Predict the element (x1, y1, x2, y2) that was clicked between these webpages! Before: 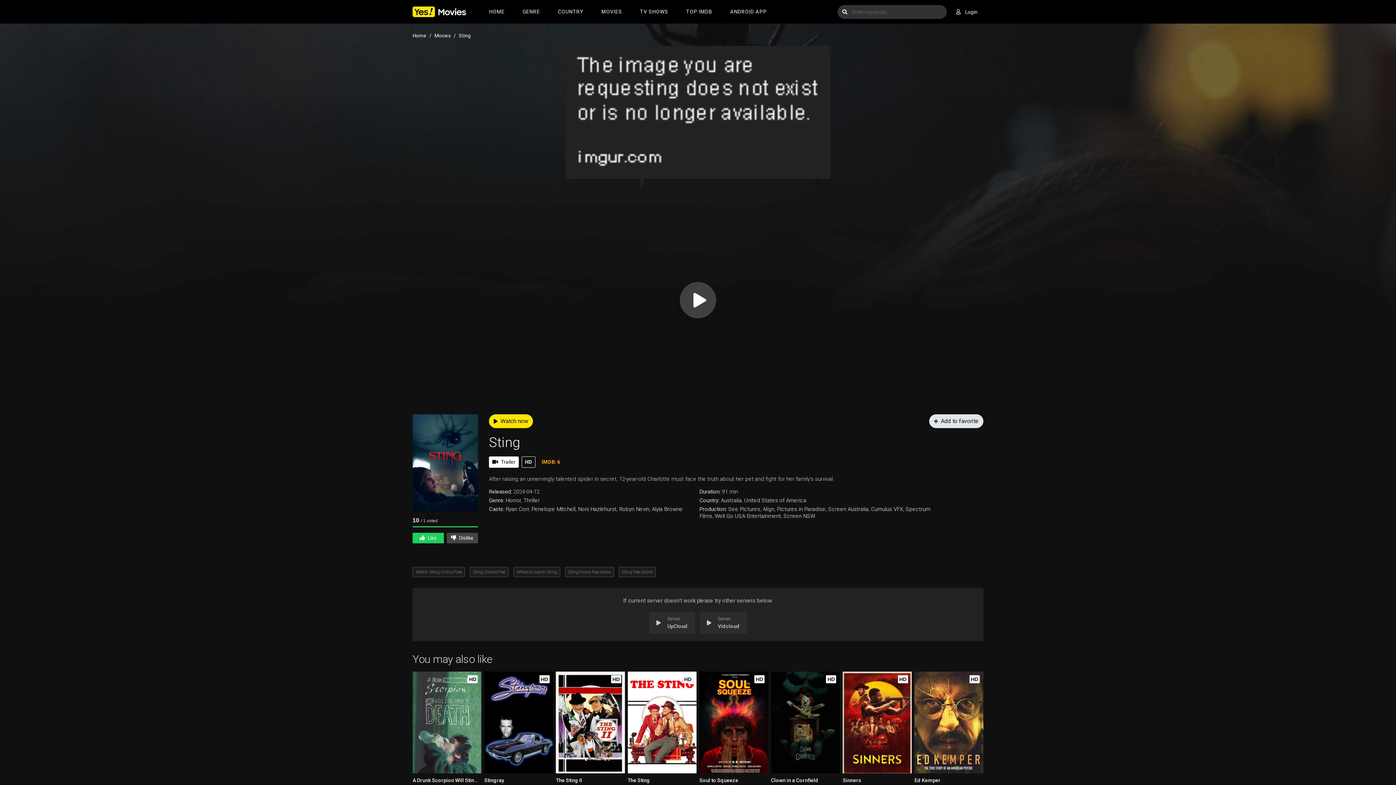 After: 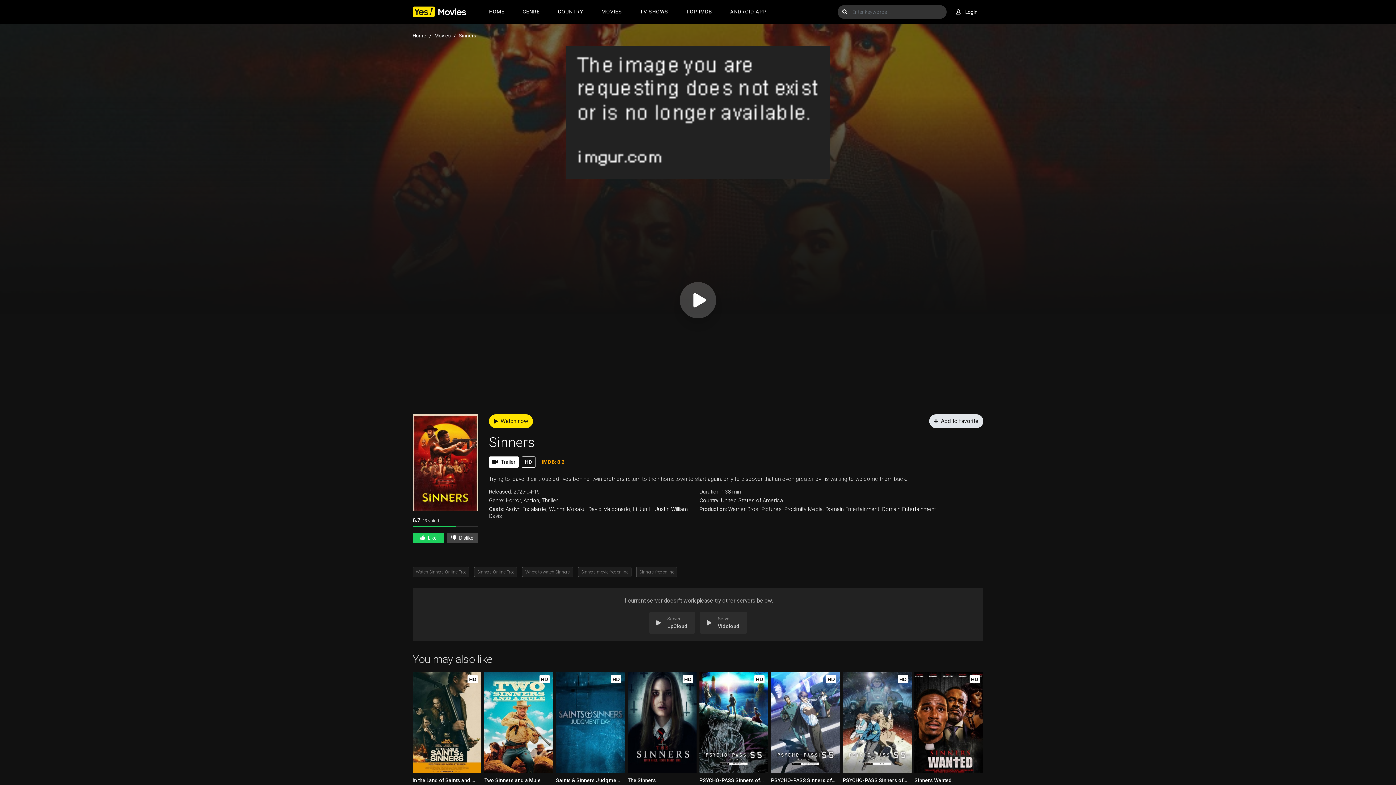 Action: bbox: (842, 672, 911, 773)